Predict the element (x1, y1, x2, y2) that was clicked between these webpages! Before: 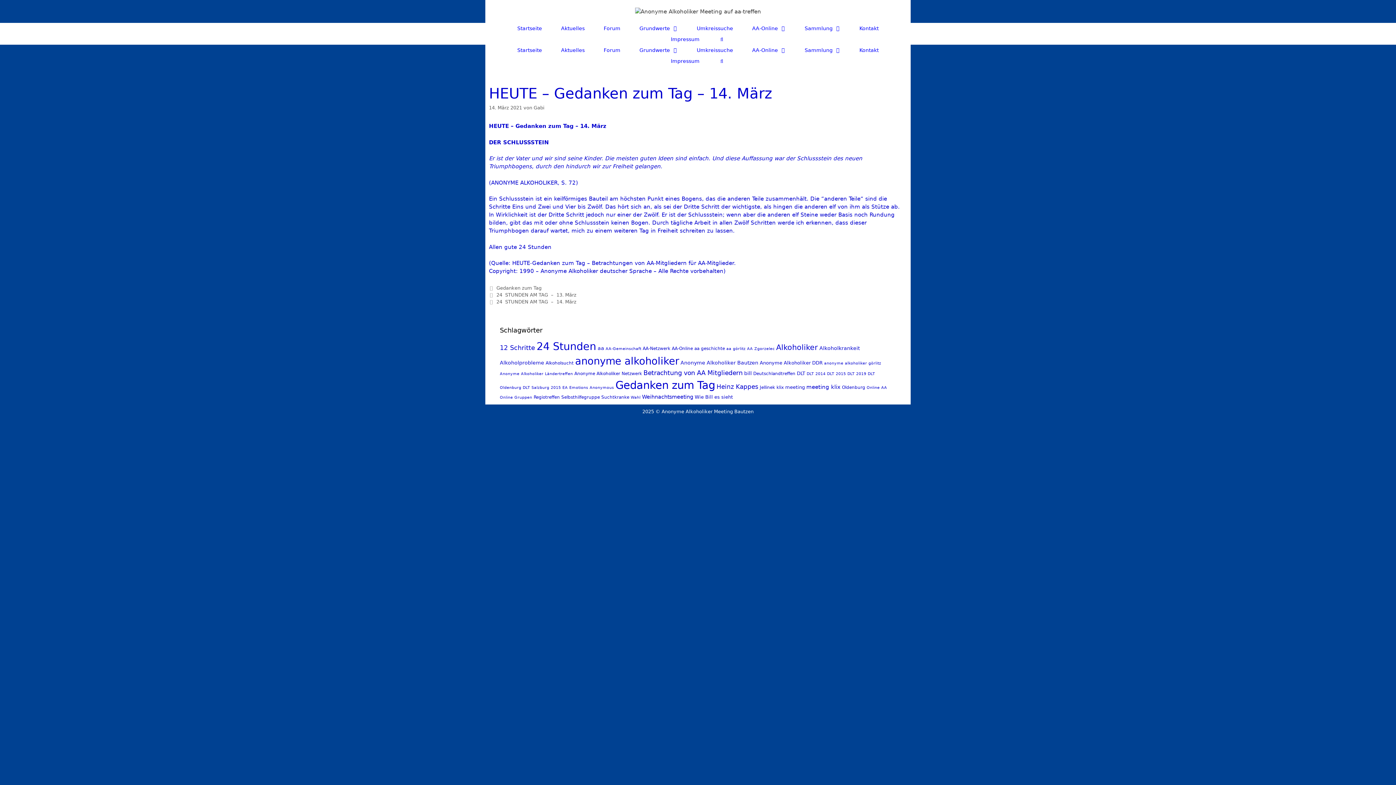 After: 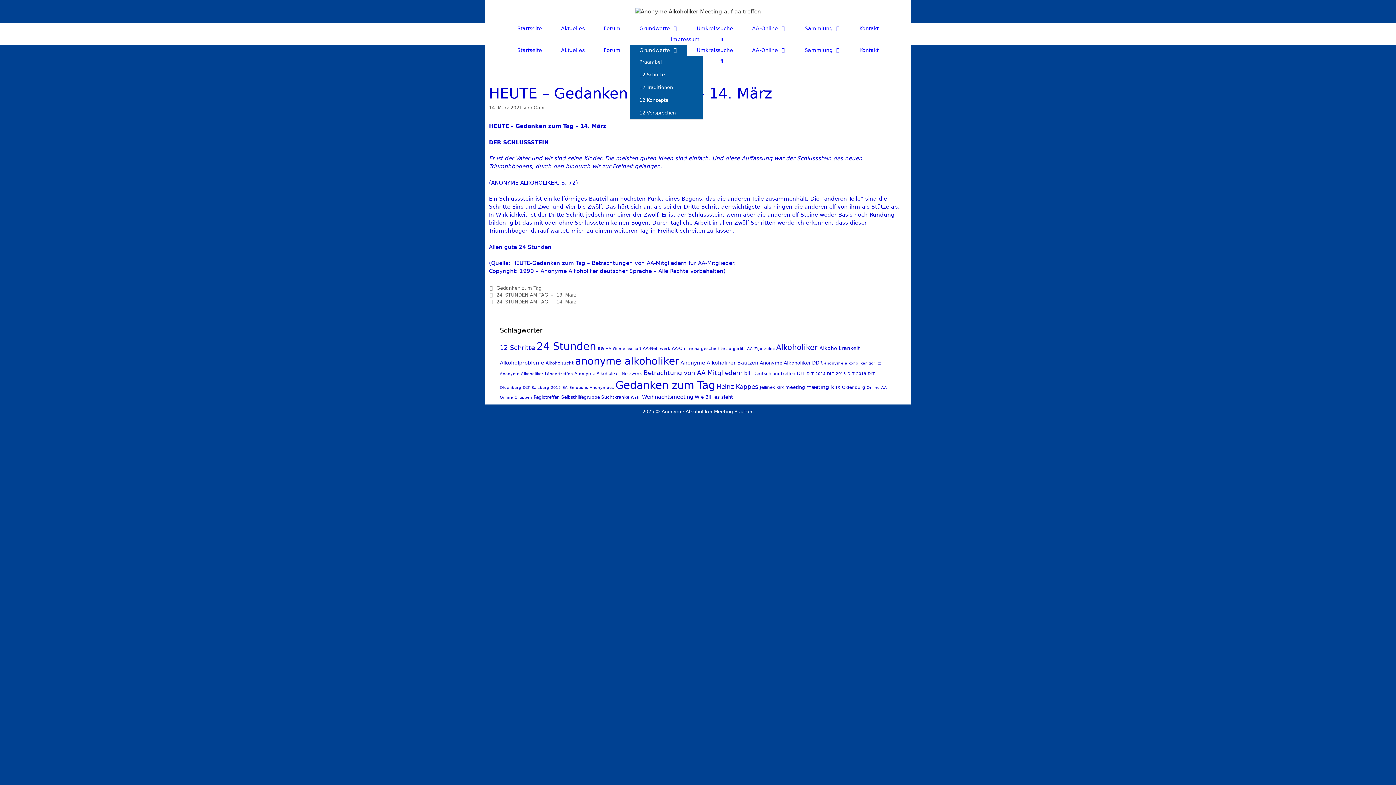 Action: bbox: (630, 44, 687, 55) label: Grundwerte